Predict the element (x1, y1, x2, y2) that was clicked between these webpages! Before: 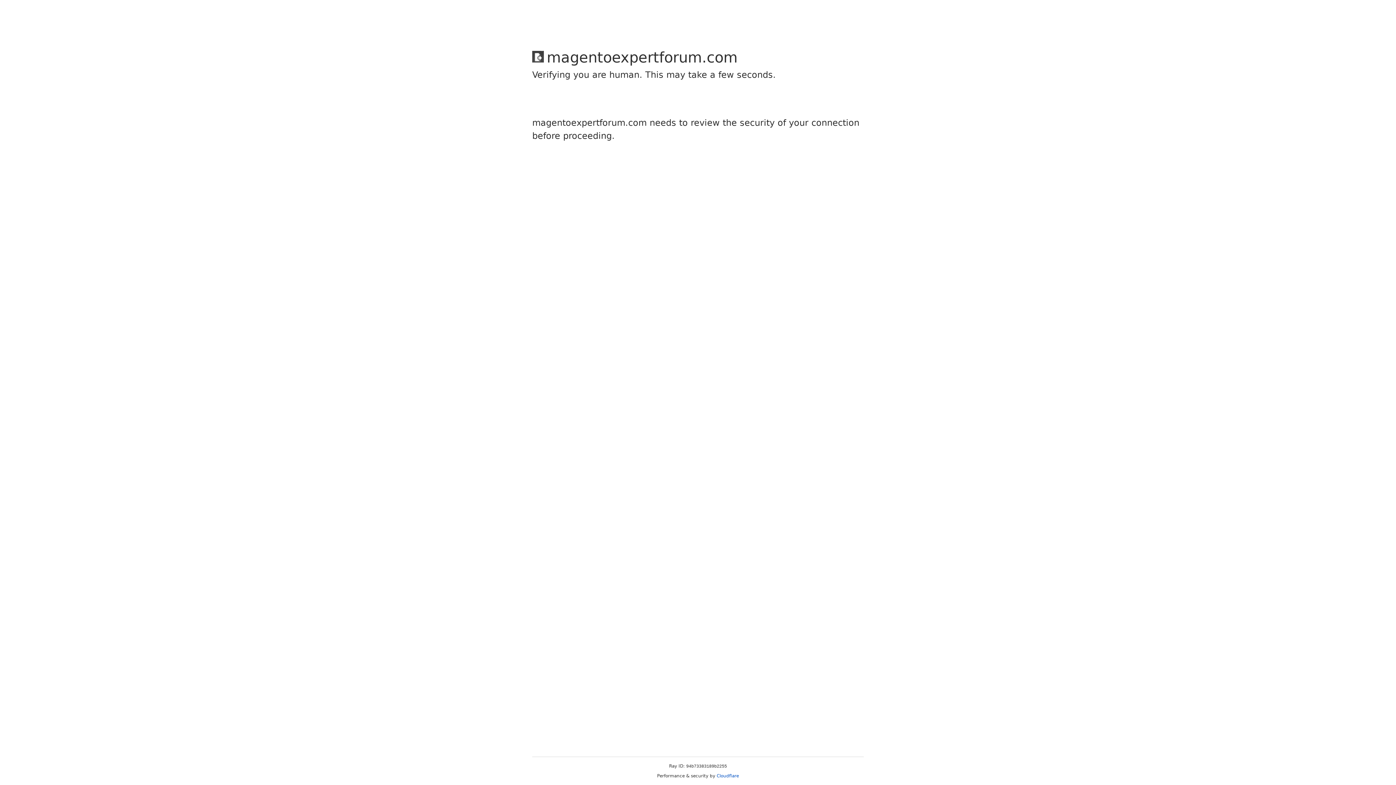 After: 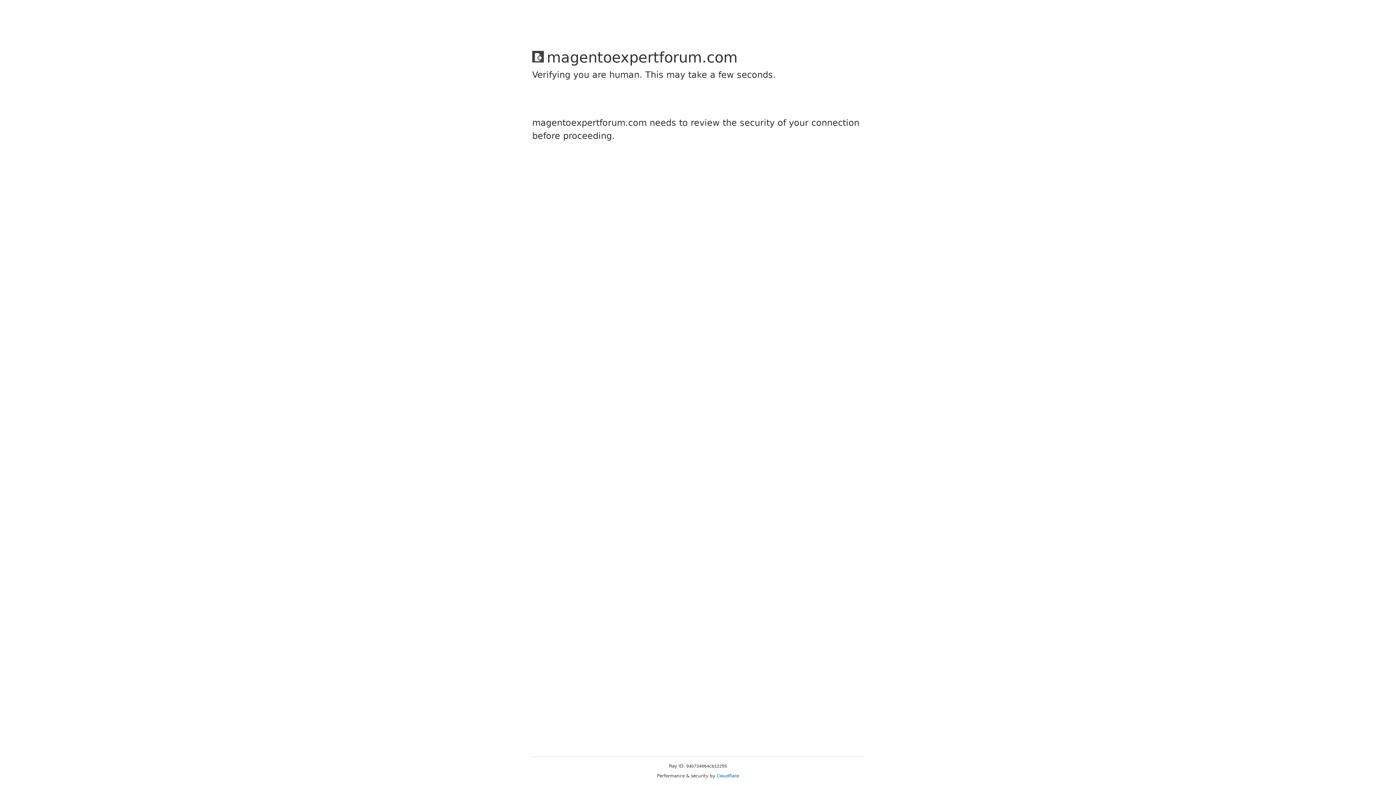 Action: label: Cloudflare bbox: (716, 773, 739, 778)